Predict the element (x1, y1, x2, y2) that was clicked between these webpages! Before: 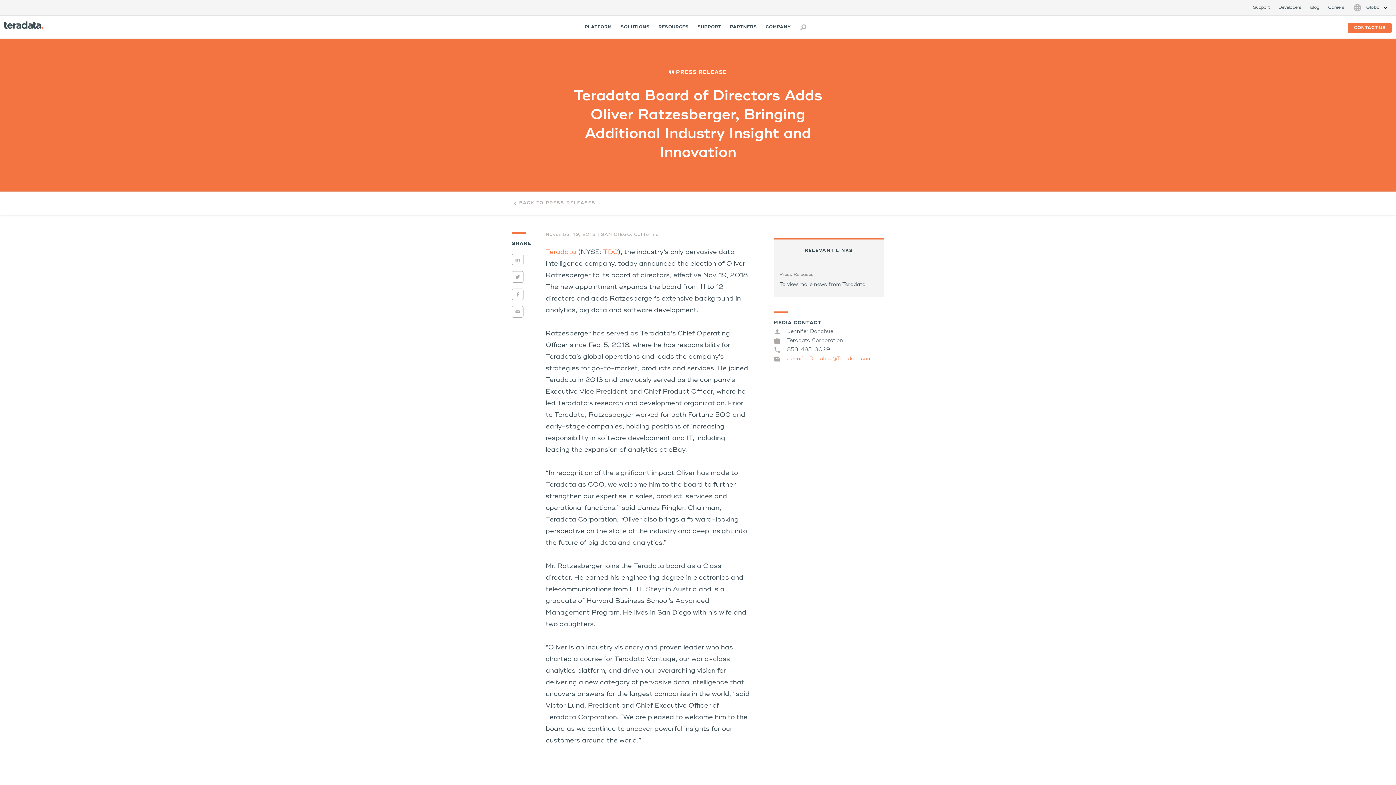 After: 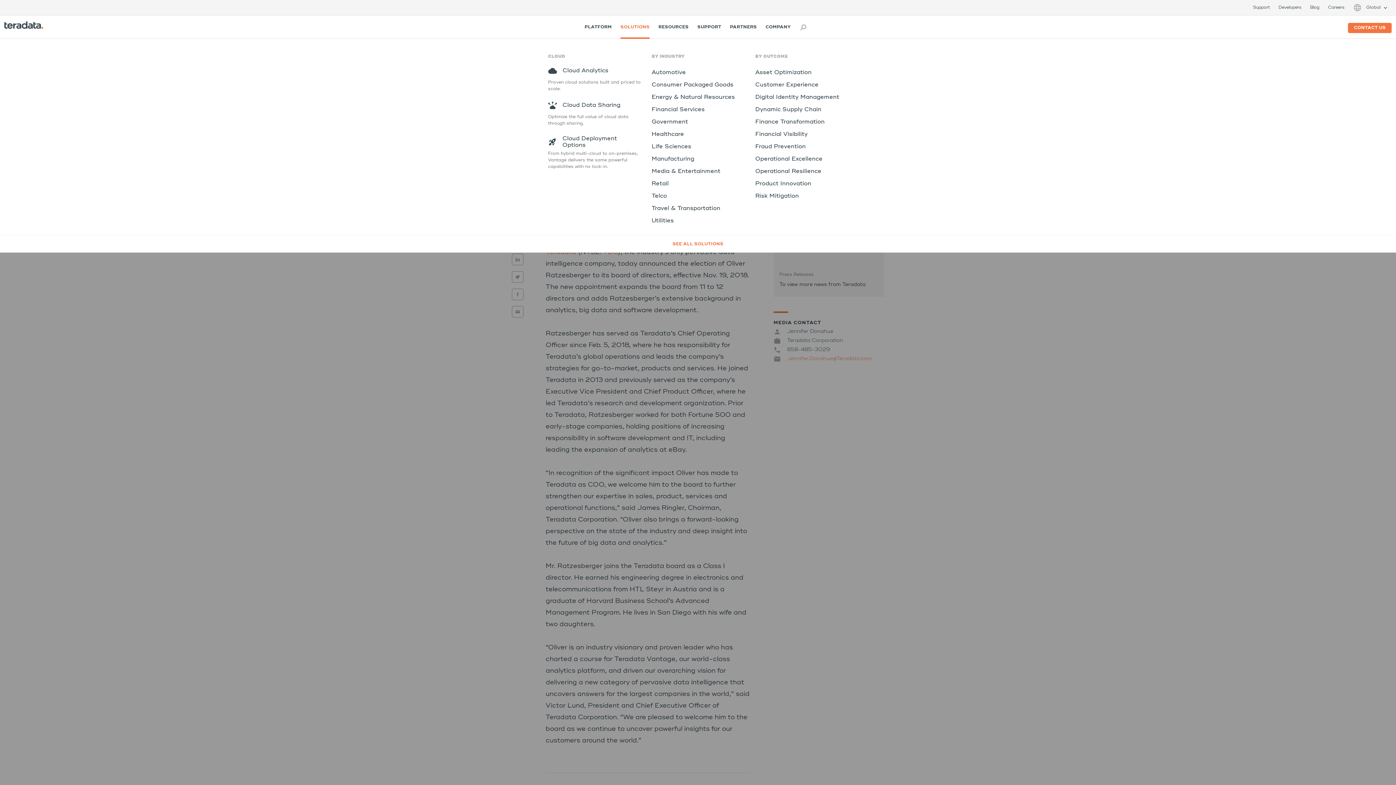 Action: bbox: (620, 15, 649, 38) label: SOLUTIONS